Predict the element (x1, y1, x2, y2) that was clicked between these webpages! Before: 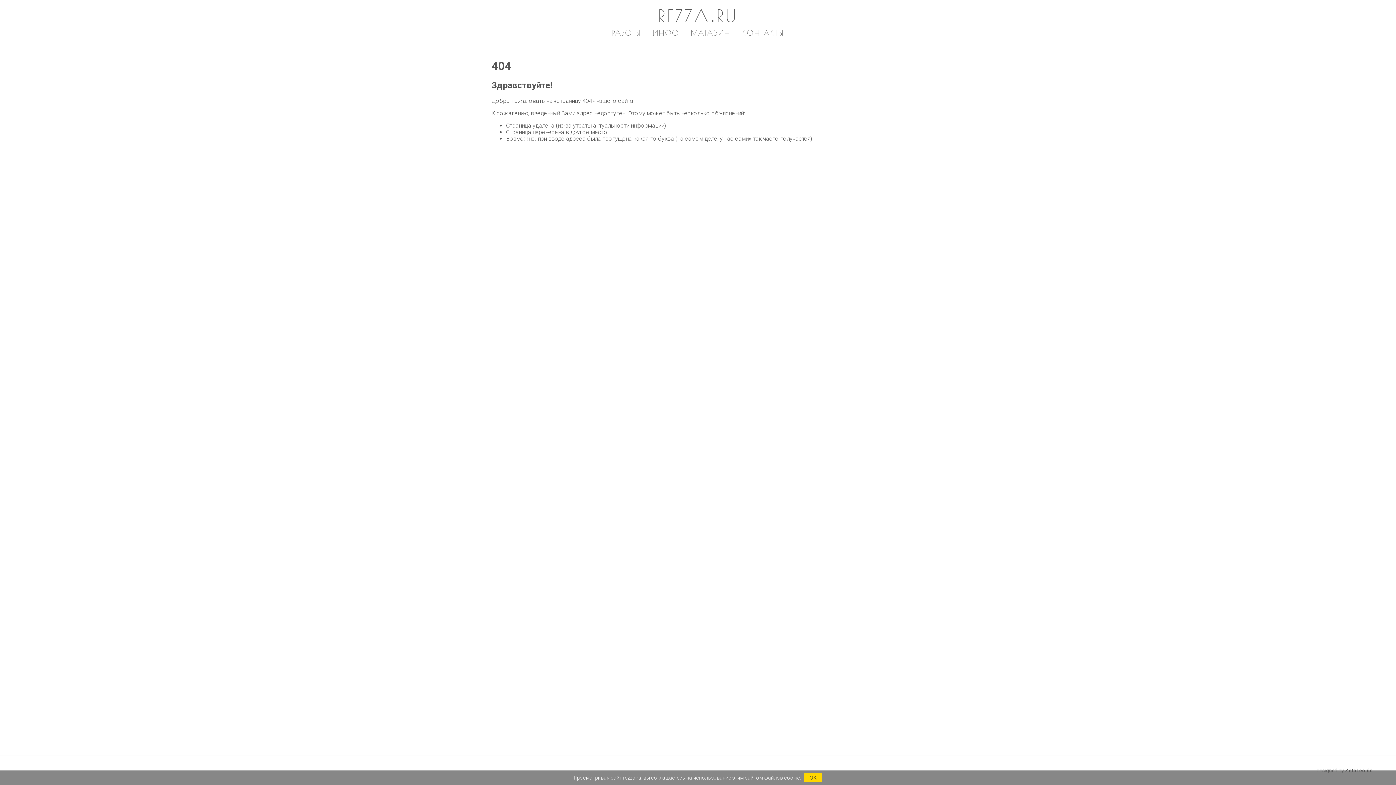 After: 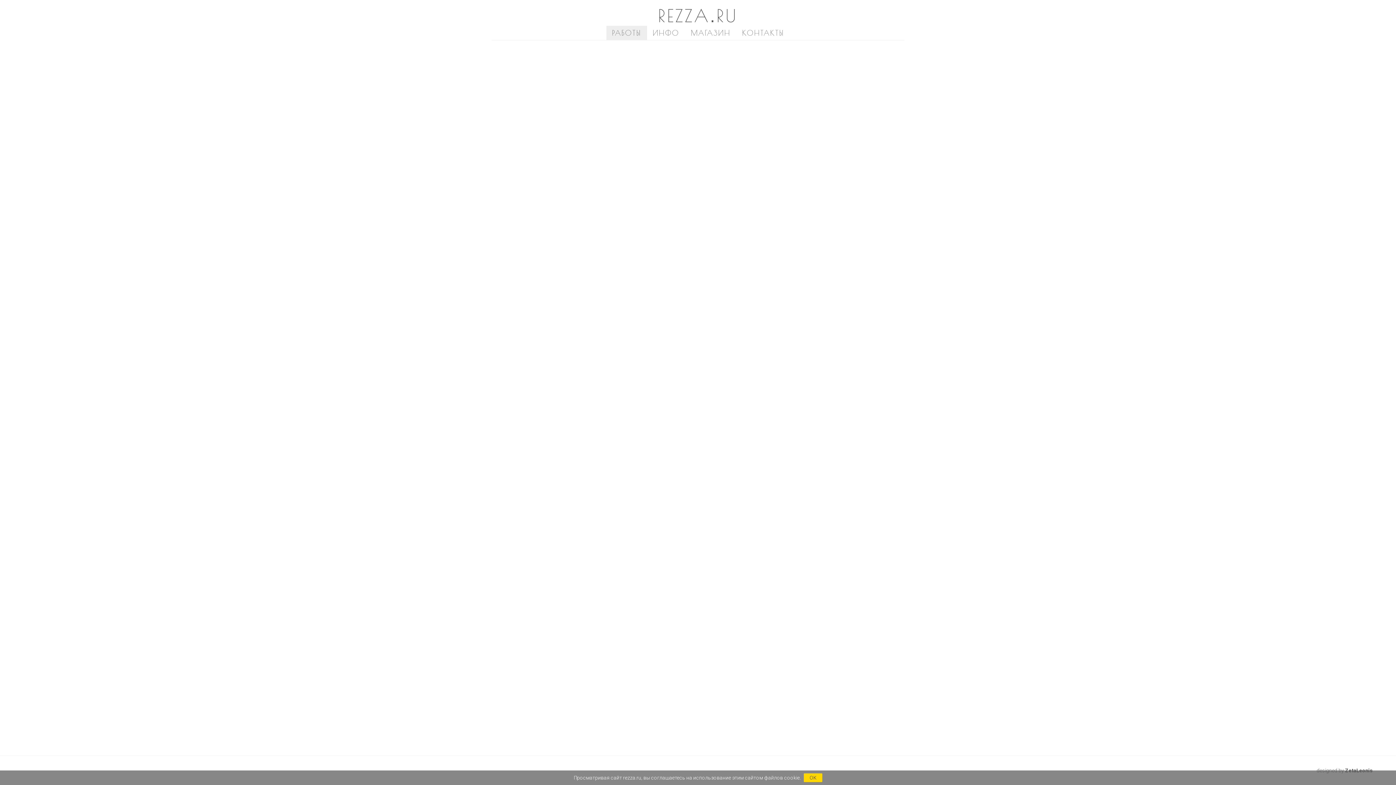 Action: label: REZZA.RU bbox: (658, 5, 738, 25)